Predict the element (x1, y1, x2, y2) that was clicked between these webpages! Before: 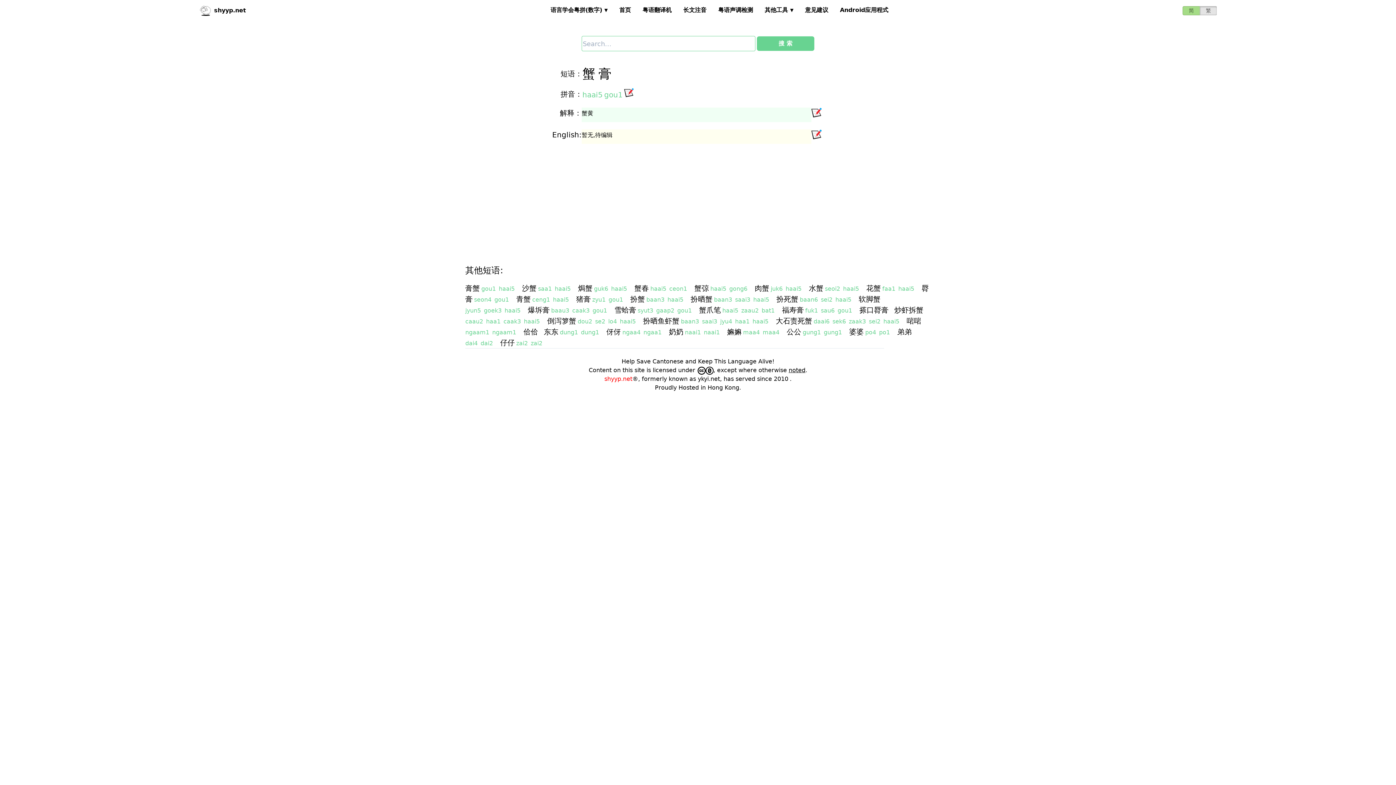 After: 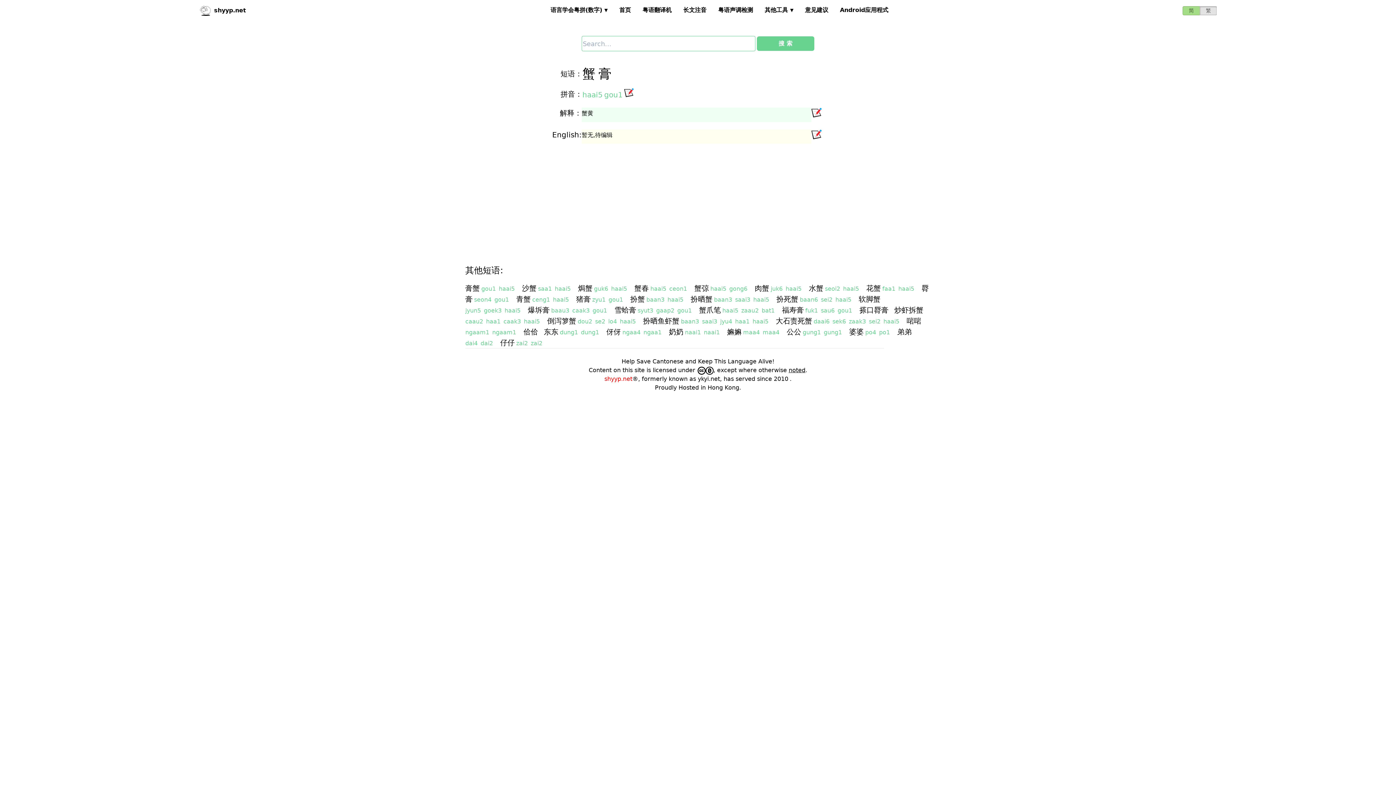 Action: bbox: (690, 294, 712, 303) label: 扮晒蟹